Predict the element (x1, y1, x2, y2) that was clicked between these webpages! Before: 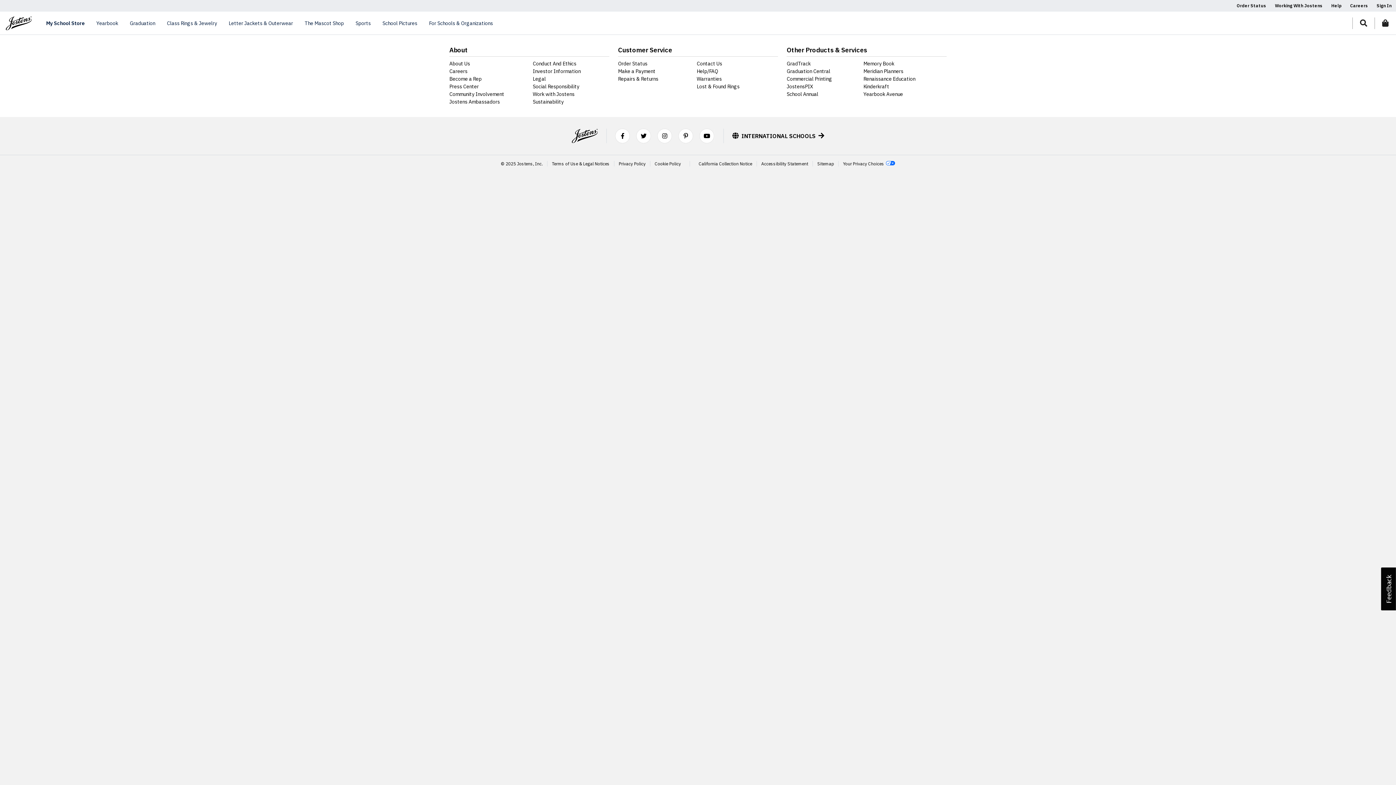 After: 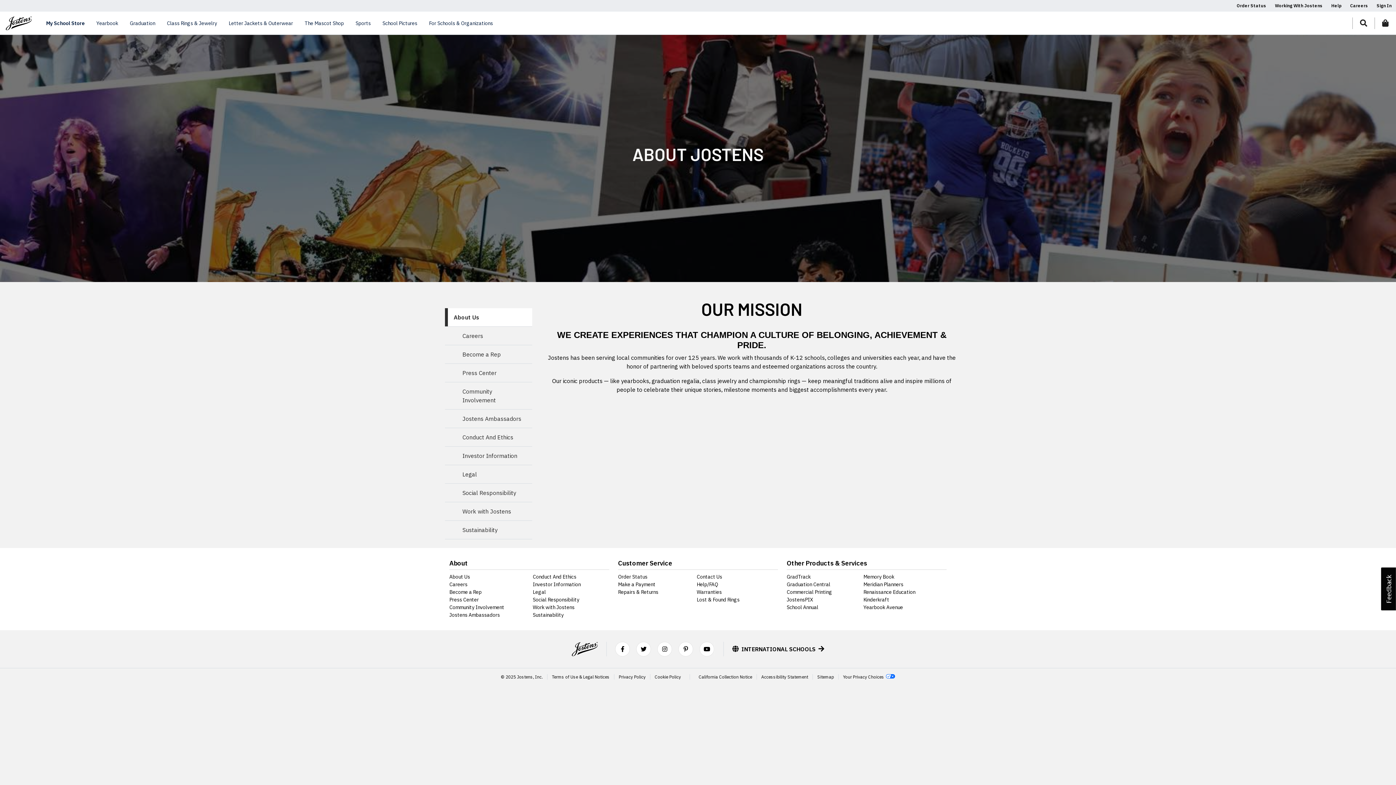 Action: bbox: (449, 60, 470, 66) label: About Us footer link